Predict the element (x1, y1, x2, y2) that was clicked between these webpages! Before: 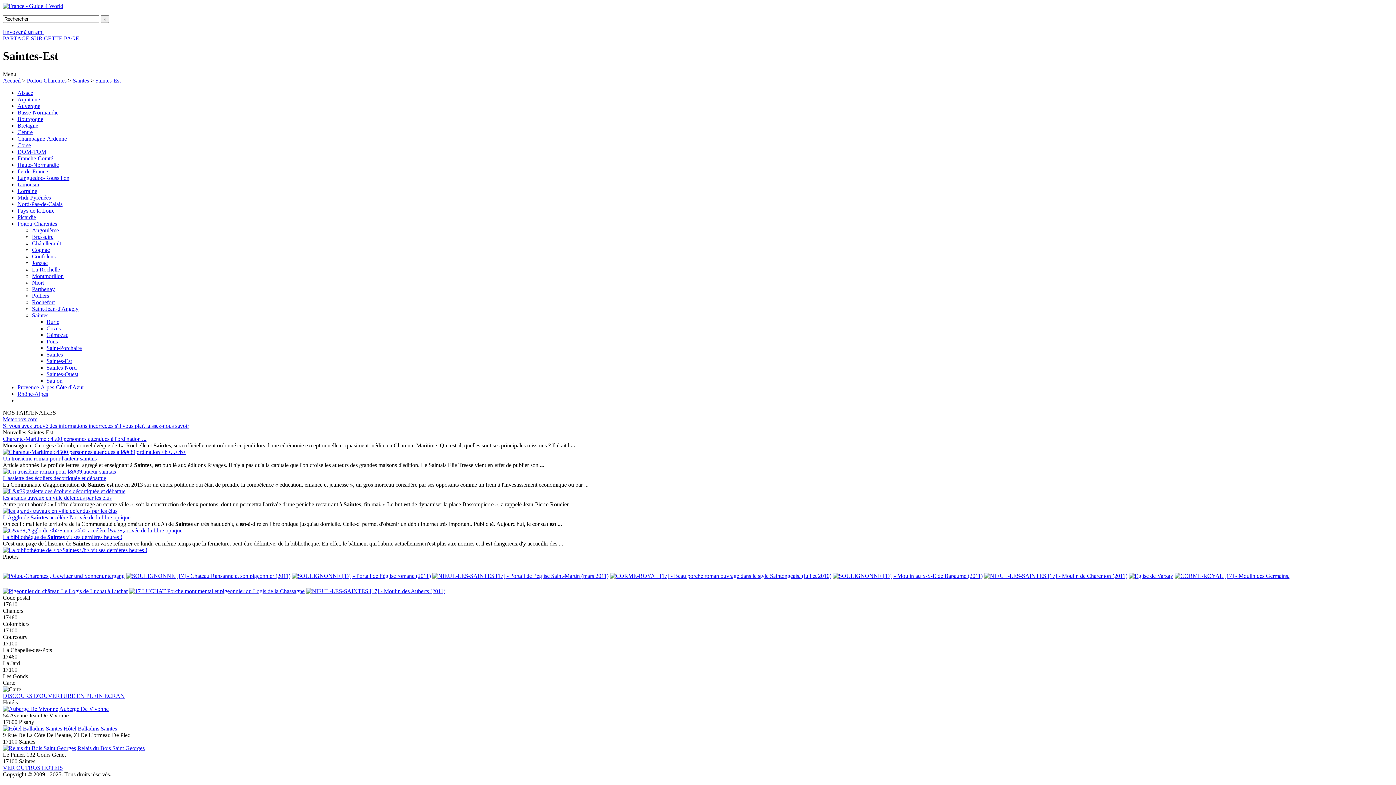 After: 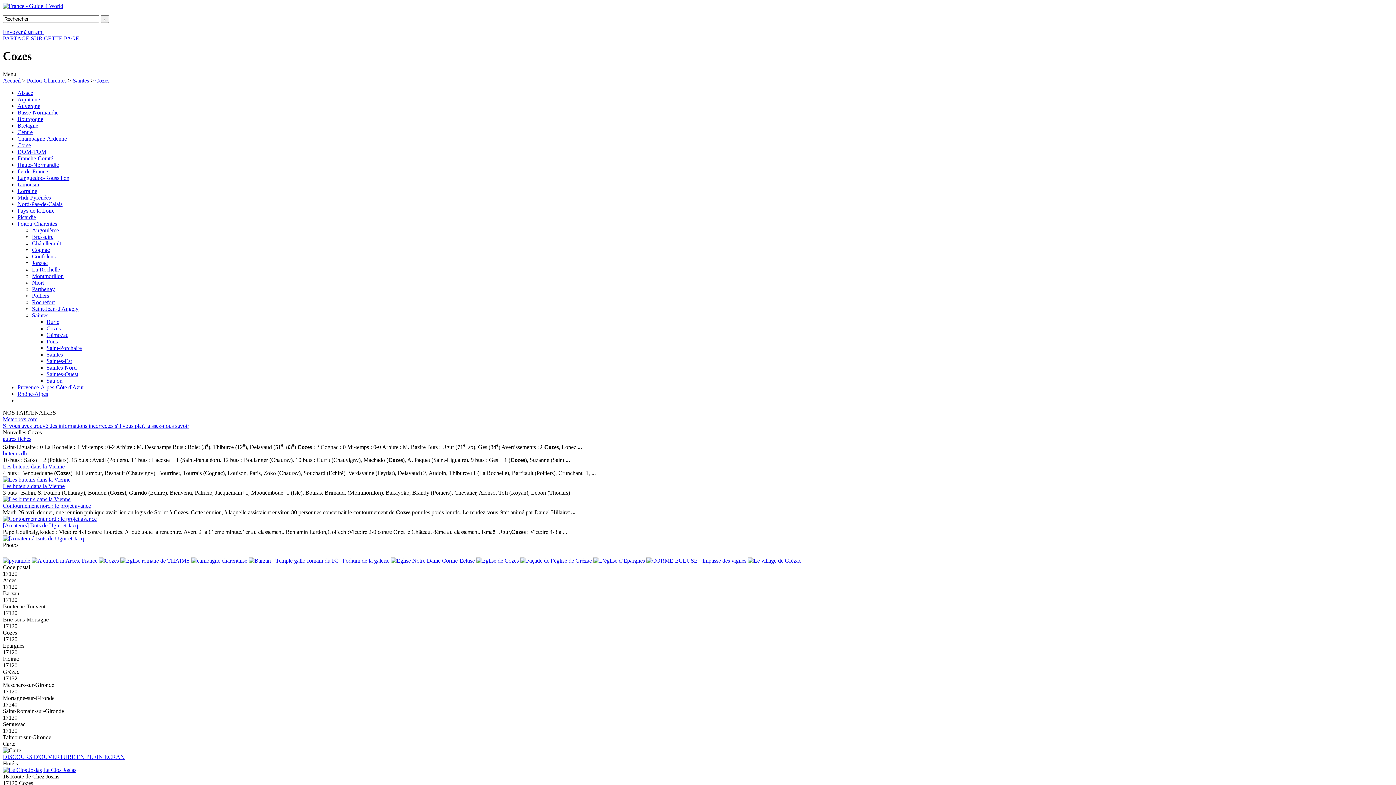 Action: bbox: (46, 325, 60, 331) label: Cozes